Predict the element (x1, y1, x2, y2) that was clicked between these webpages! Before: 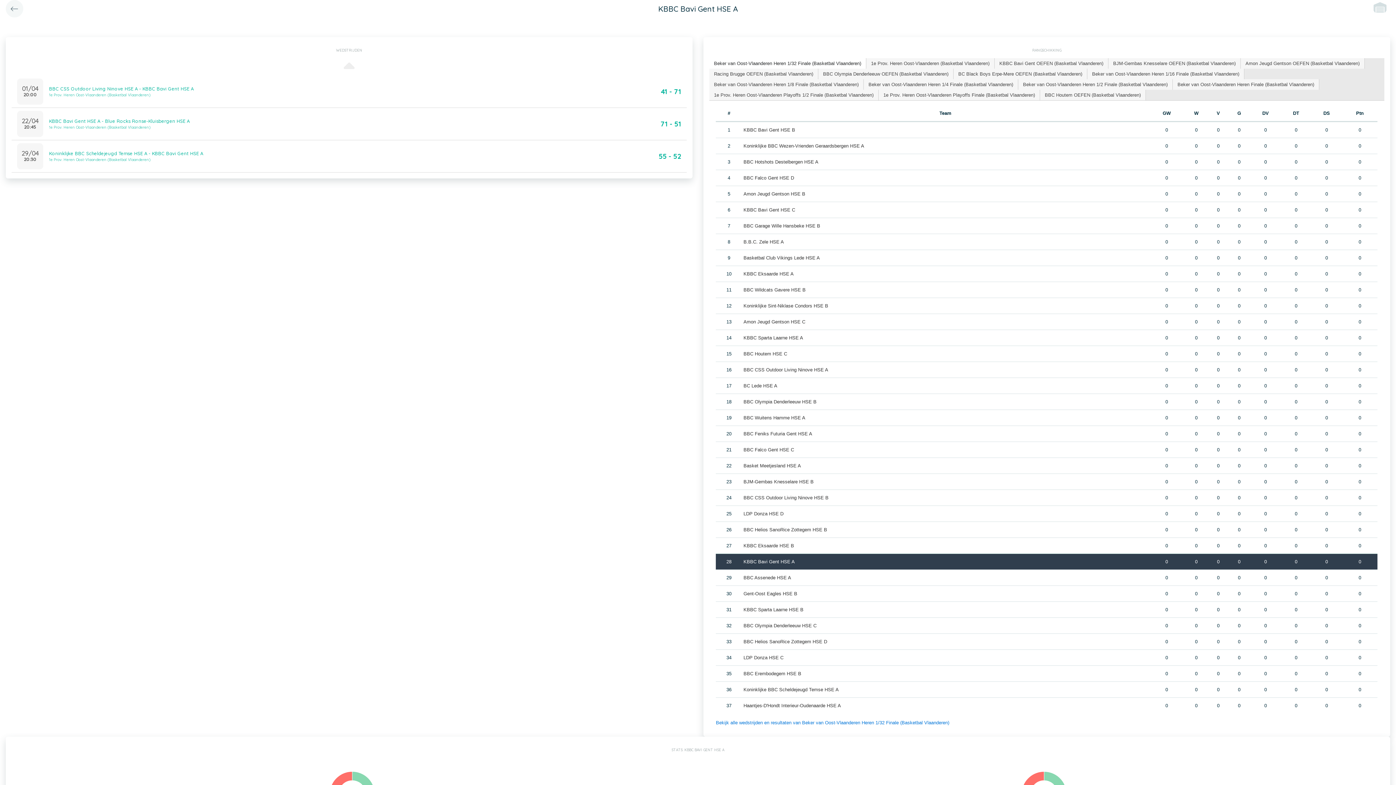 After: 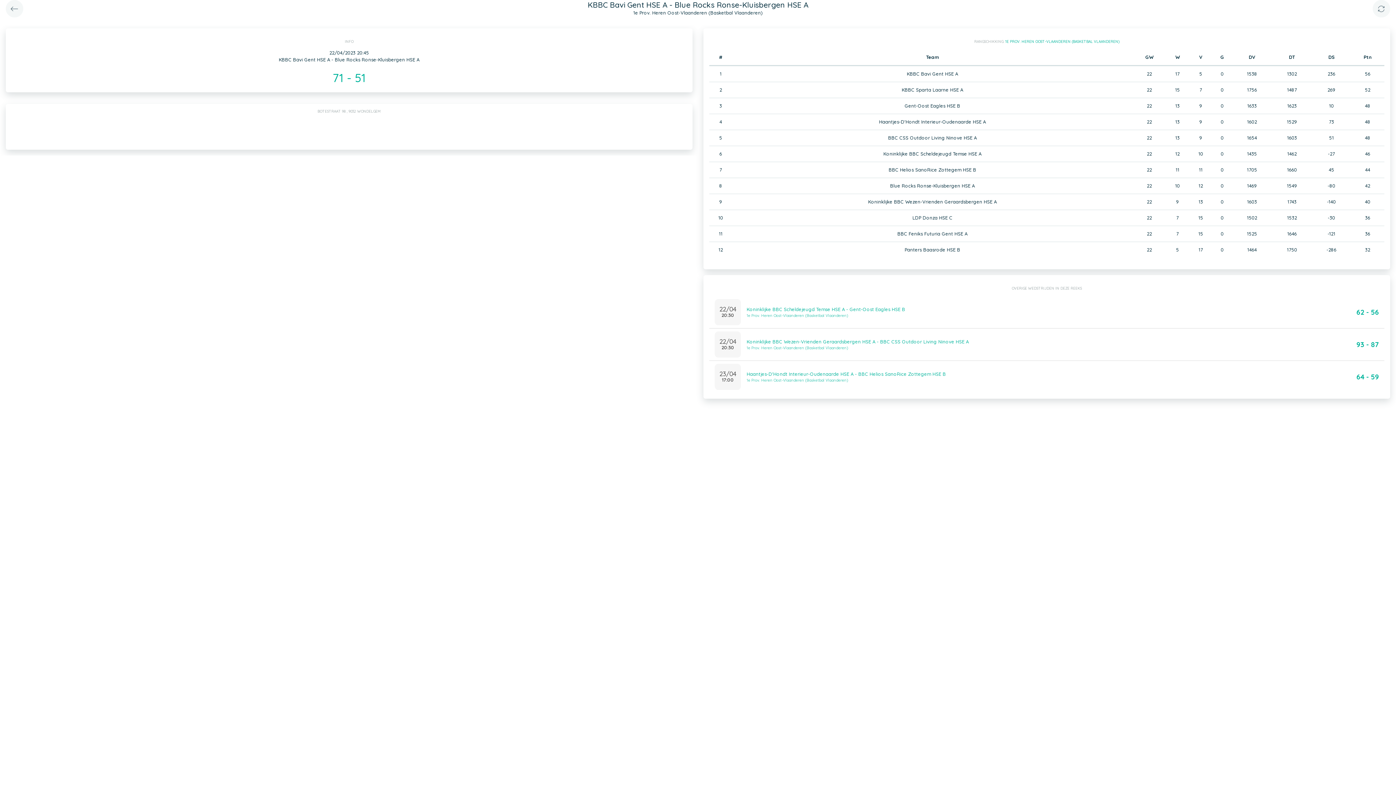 Action: bbox: (11, 108, 686, 140) label: 22/04
20:45
KBBC Bavi Gent HSE A - Blue Rocks Ronse-Kluisbergen HSE A
1e Prov. Heren Oost-Vlaanderen (Basketbal Vlaanderen)
71 - 51